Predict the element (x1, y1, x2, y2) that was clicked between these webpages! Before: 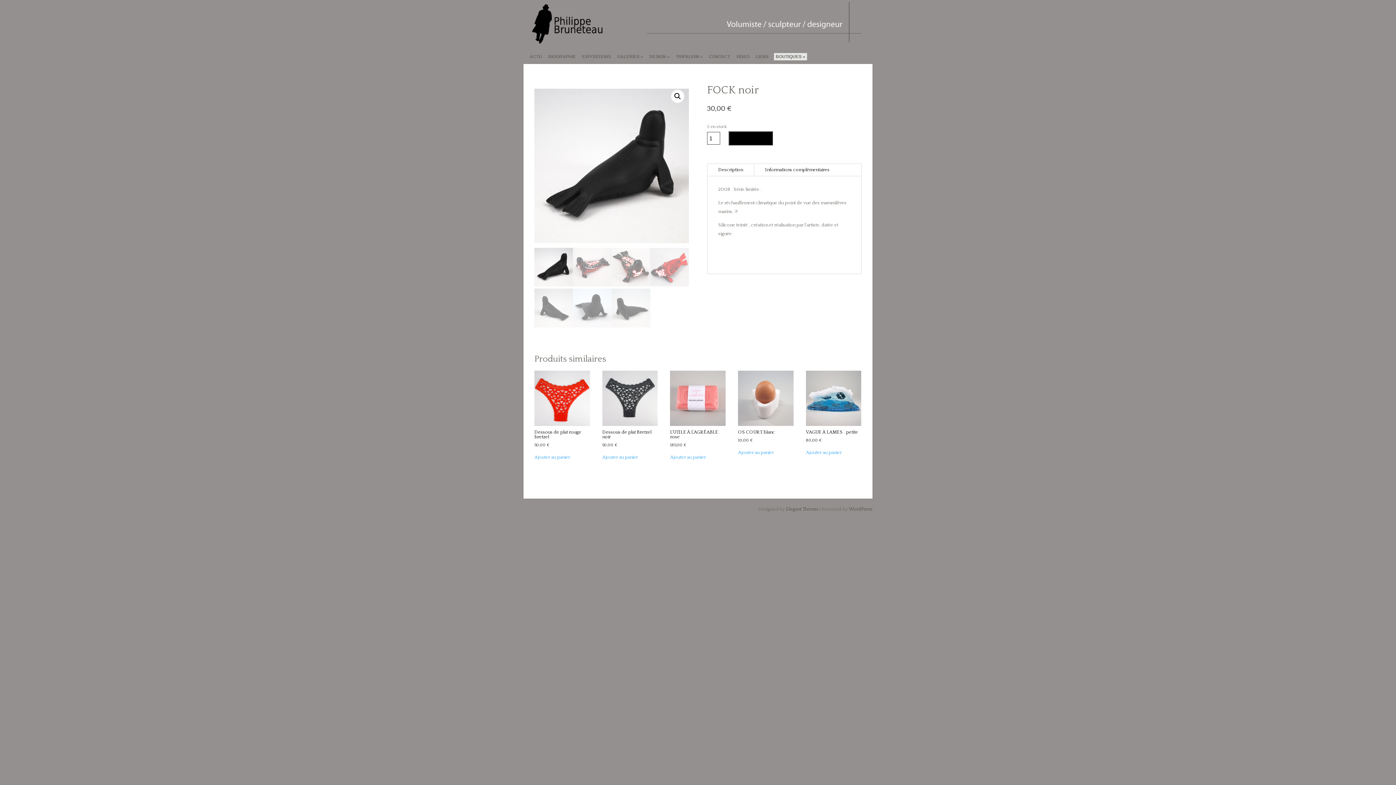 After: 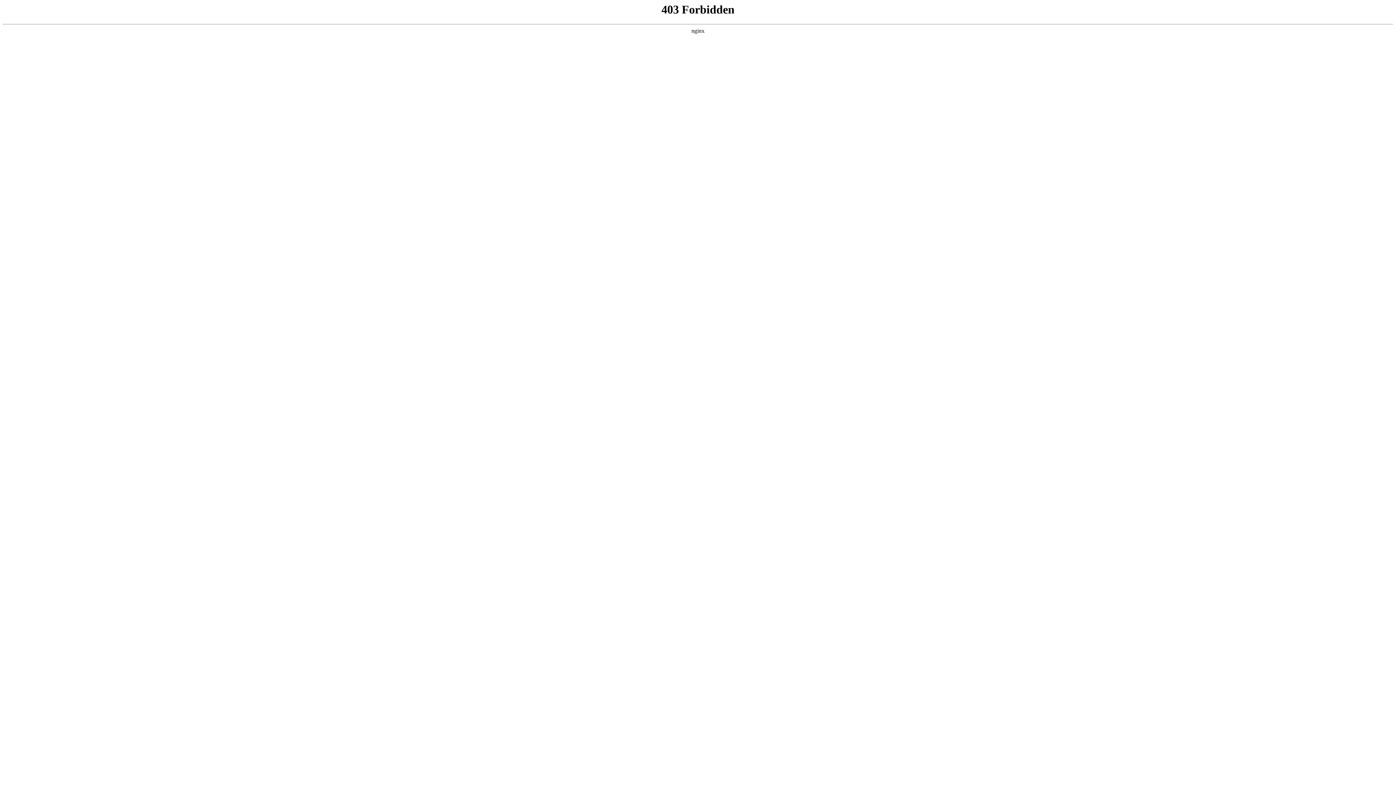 Action: label: WordPress bbox: (849, 506, 872, 511)